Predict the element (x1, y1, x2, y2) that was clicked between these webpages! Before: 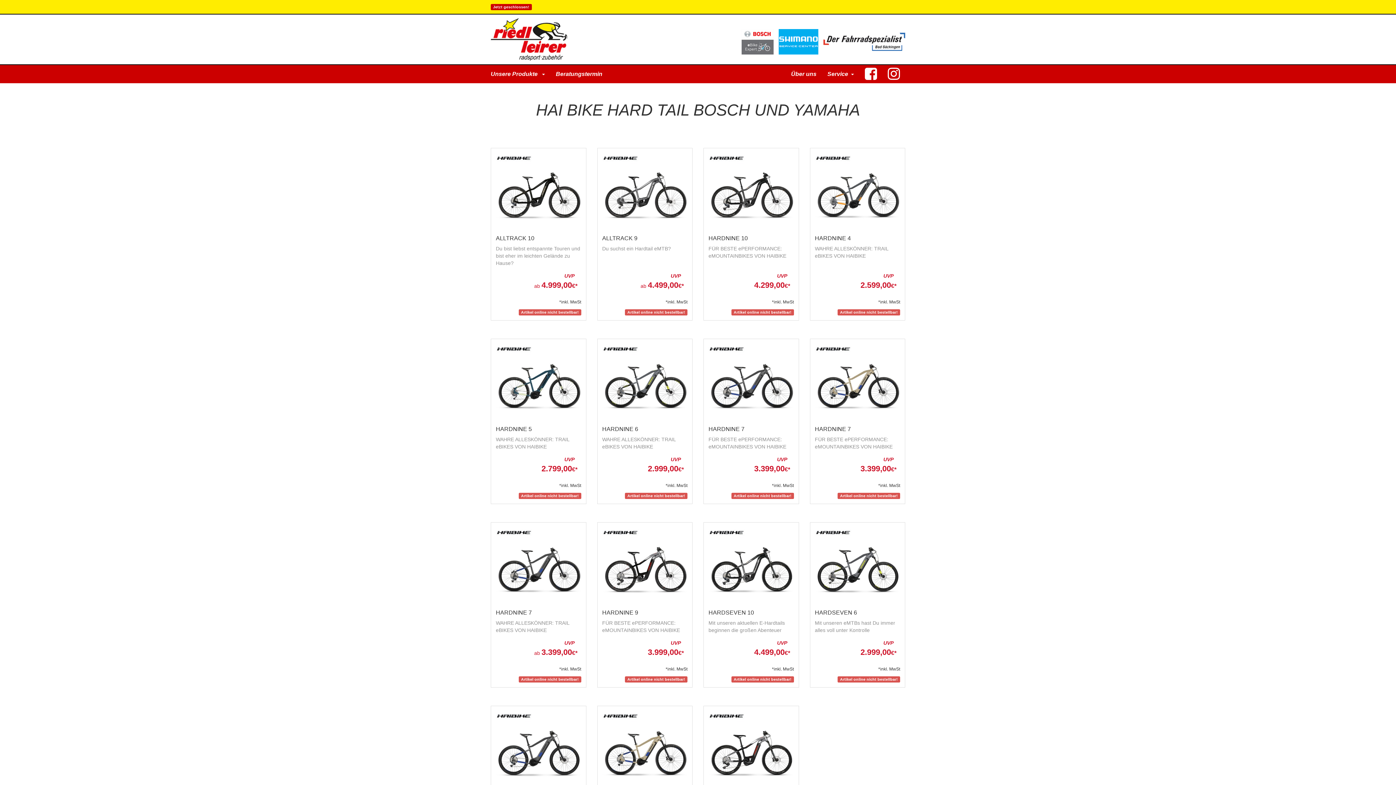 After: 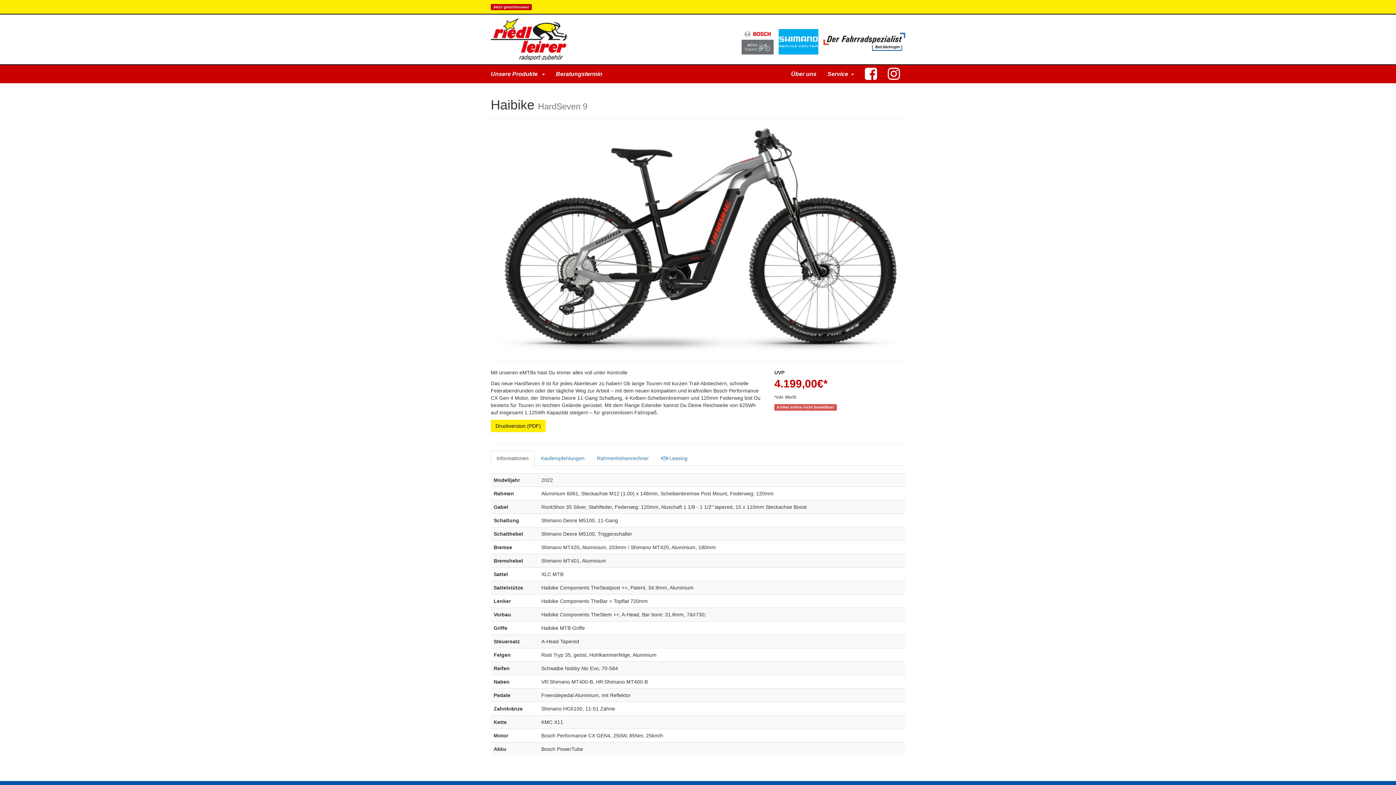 Action: bbox: (708, 722, 794, 786)